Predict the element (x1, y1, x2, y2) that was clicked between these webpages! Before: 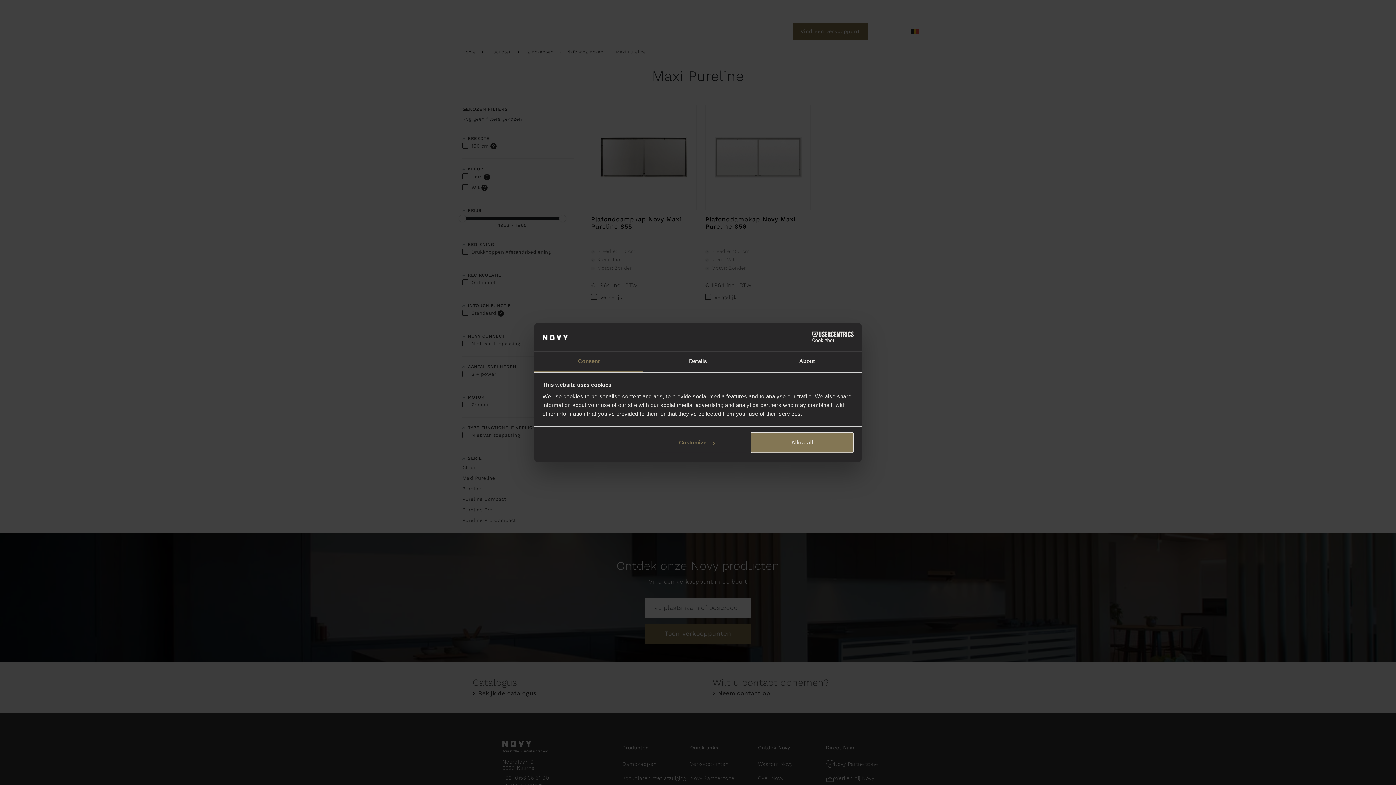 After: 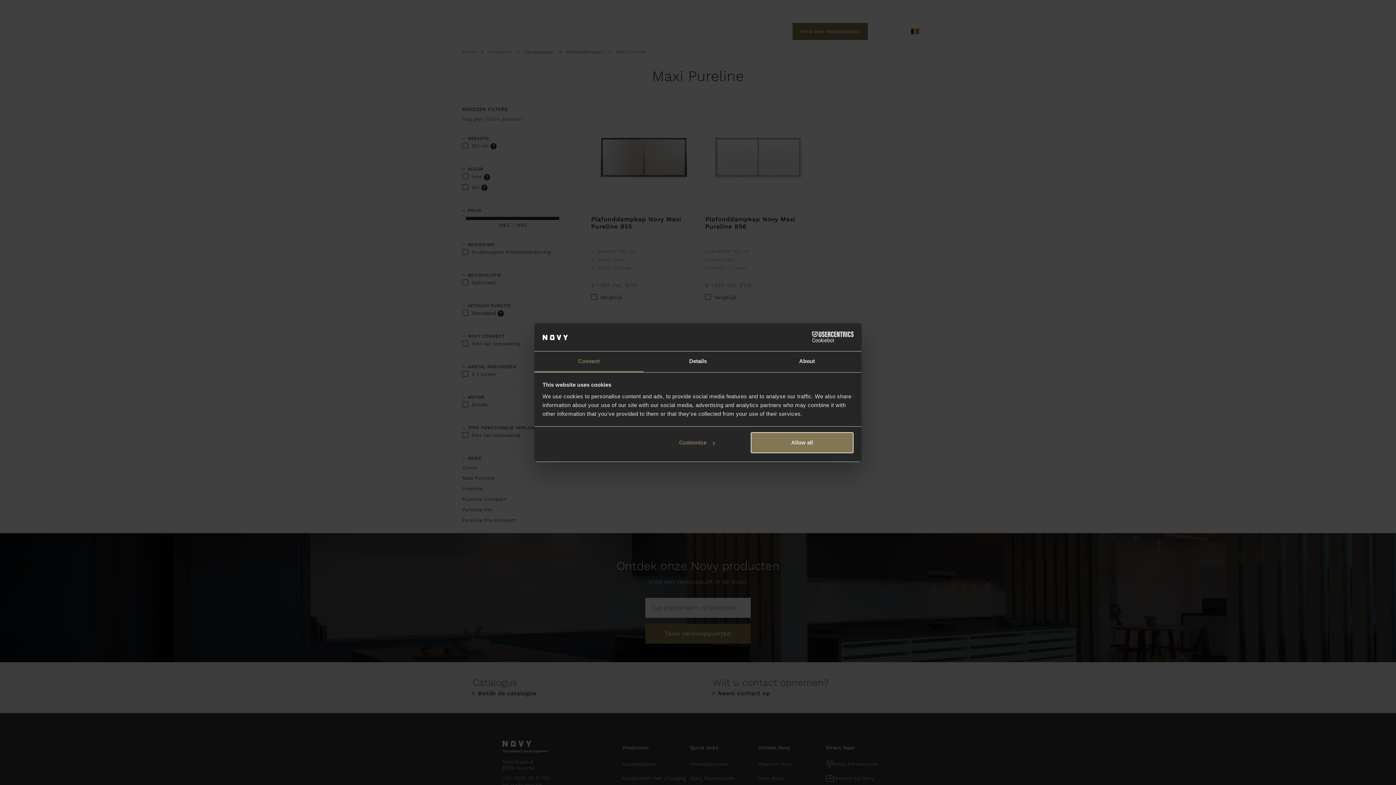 Action: label: Consent bbox: (534, 351, 643, 372)